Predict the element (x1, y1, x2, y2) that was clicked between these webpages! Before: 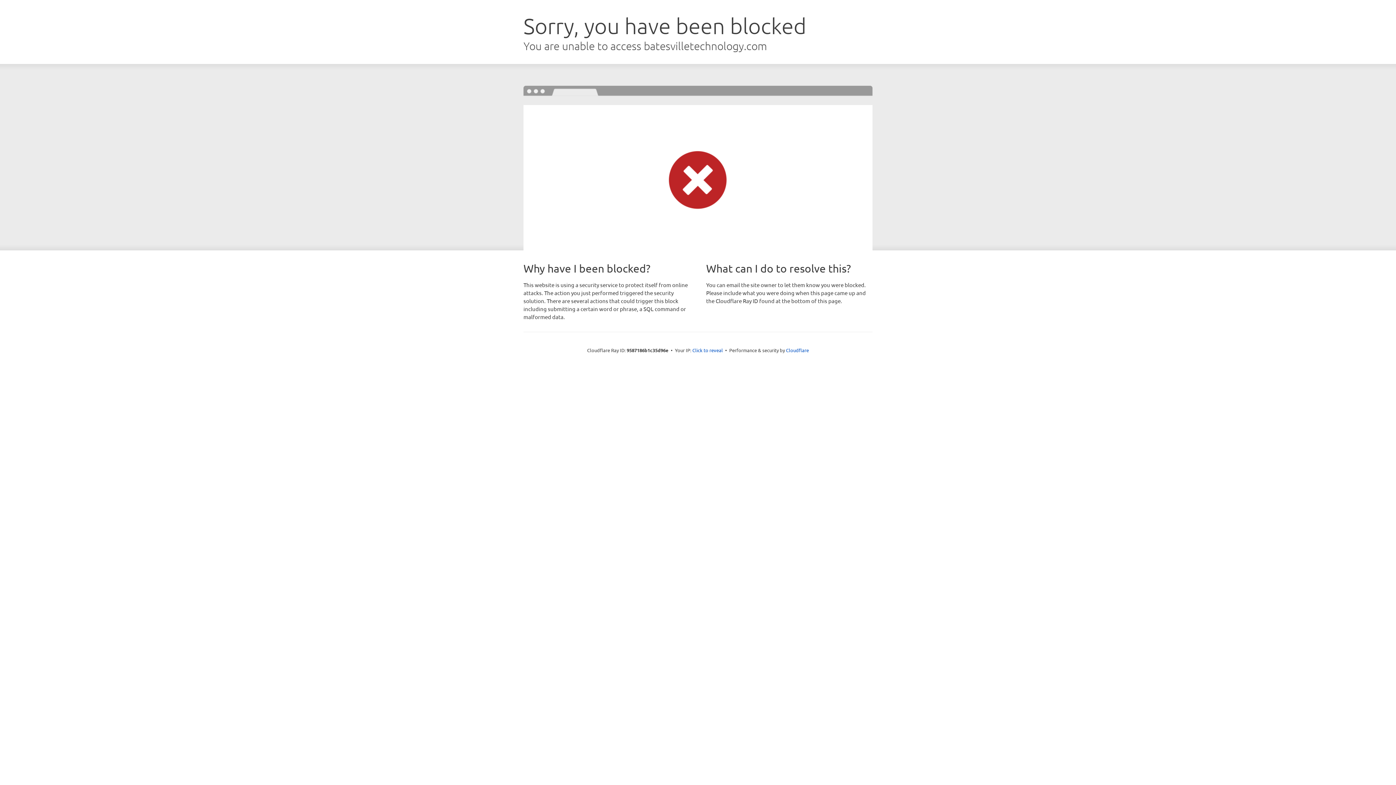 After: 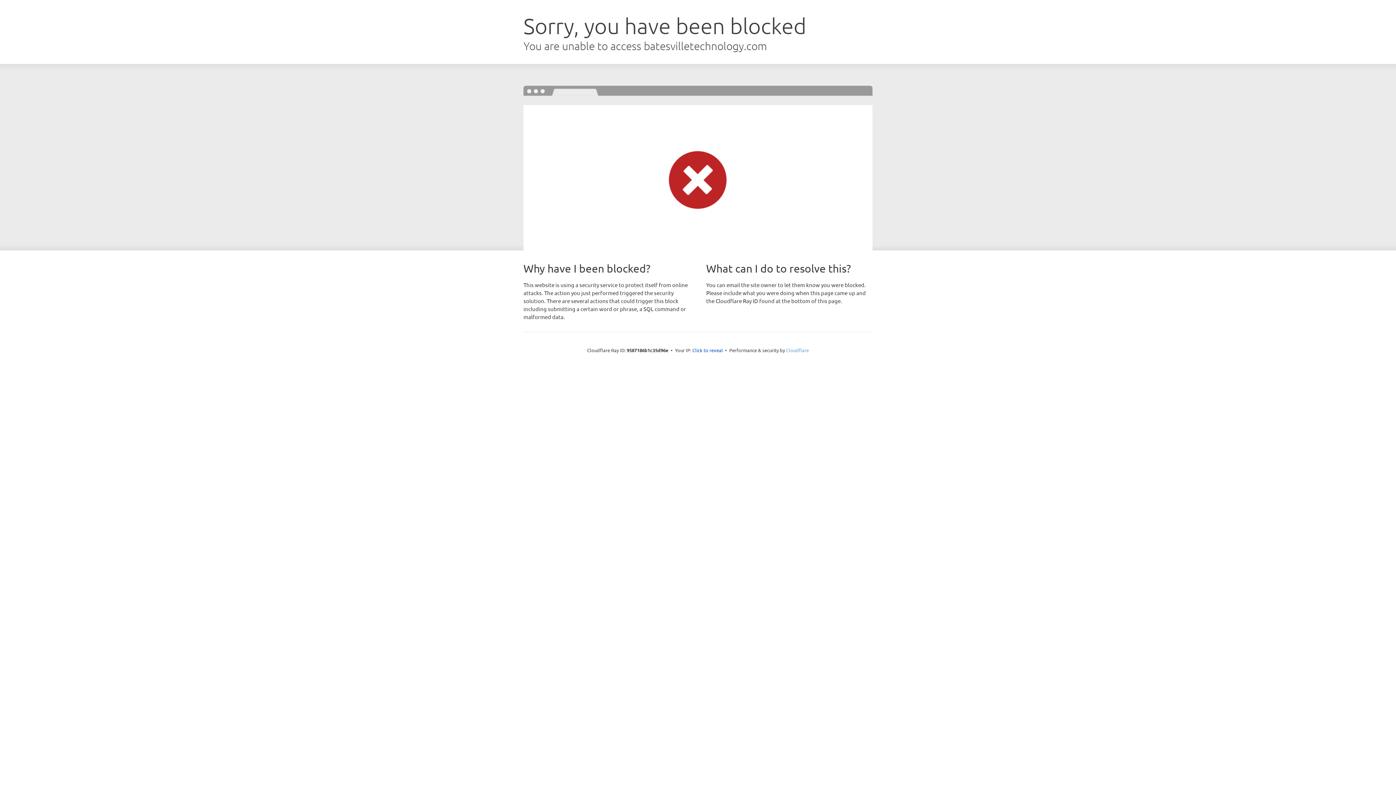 Action: bbox: (786, 347, 809, 353) label: Cloudflare